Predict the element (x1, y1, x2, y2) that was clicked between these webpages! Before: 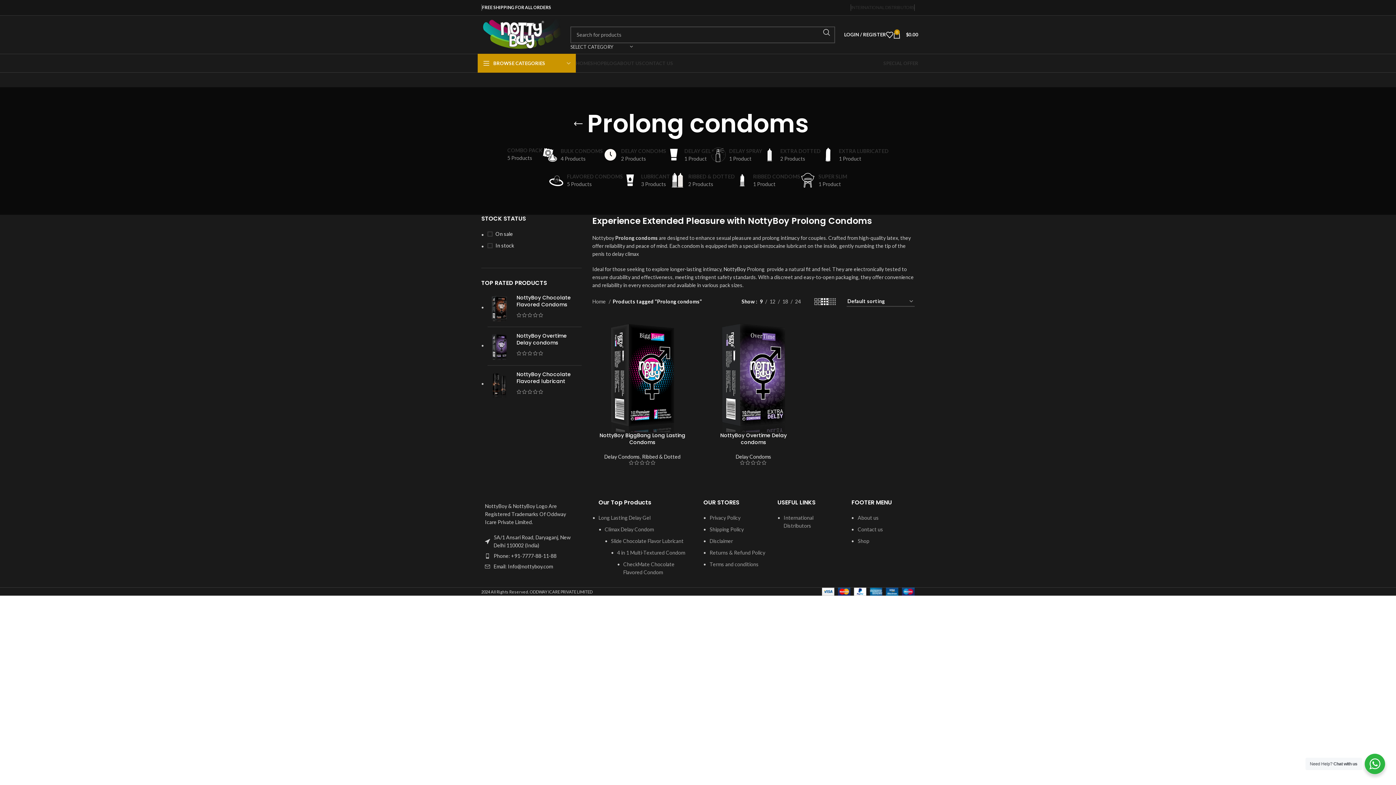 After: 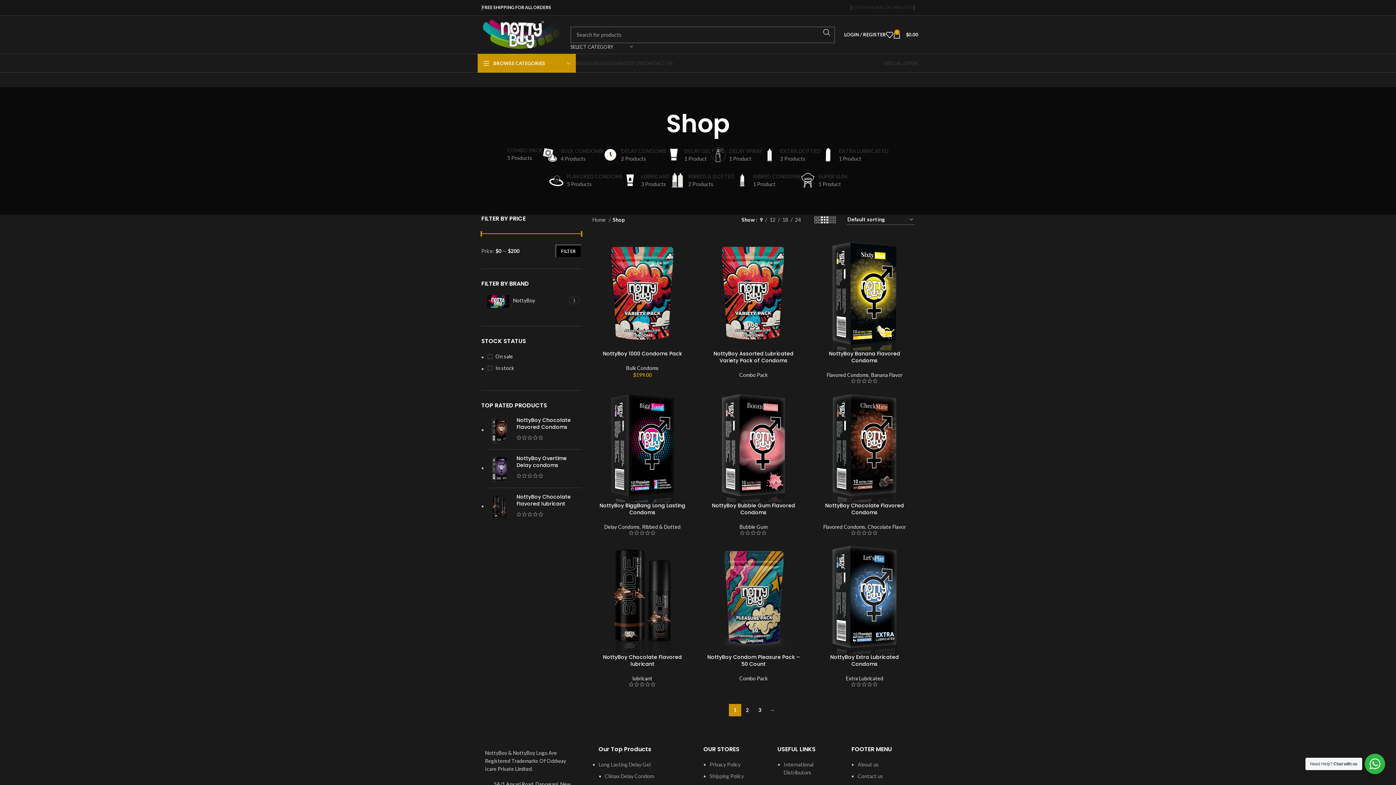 Action: label: SPECIAL OFFER bbox: (883, 56, 918, 70)